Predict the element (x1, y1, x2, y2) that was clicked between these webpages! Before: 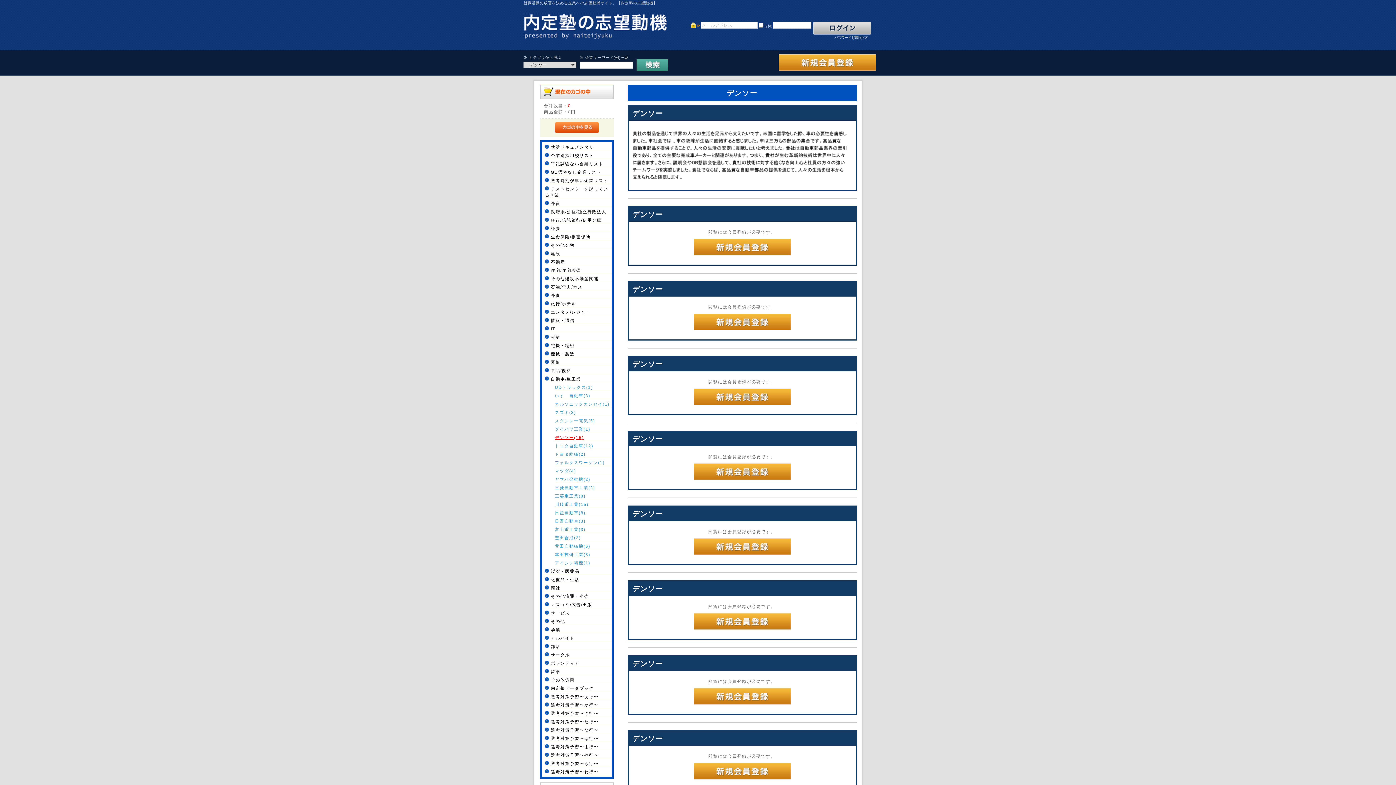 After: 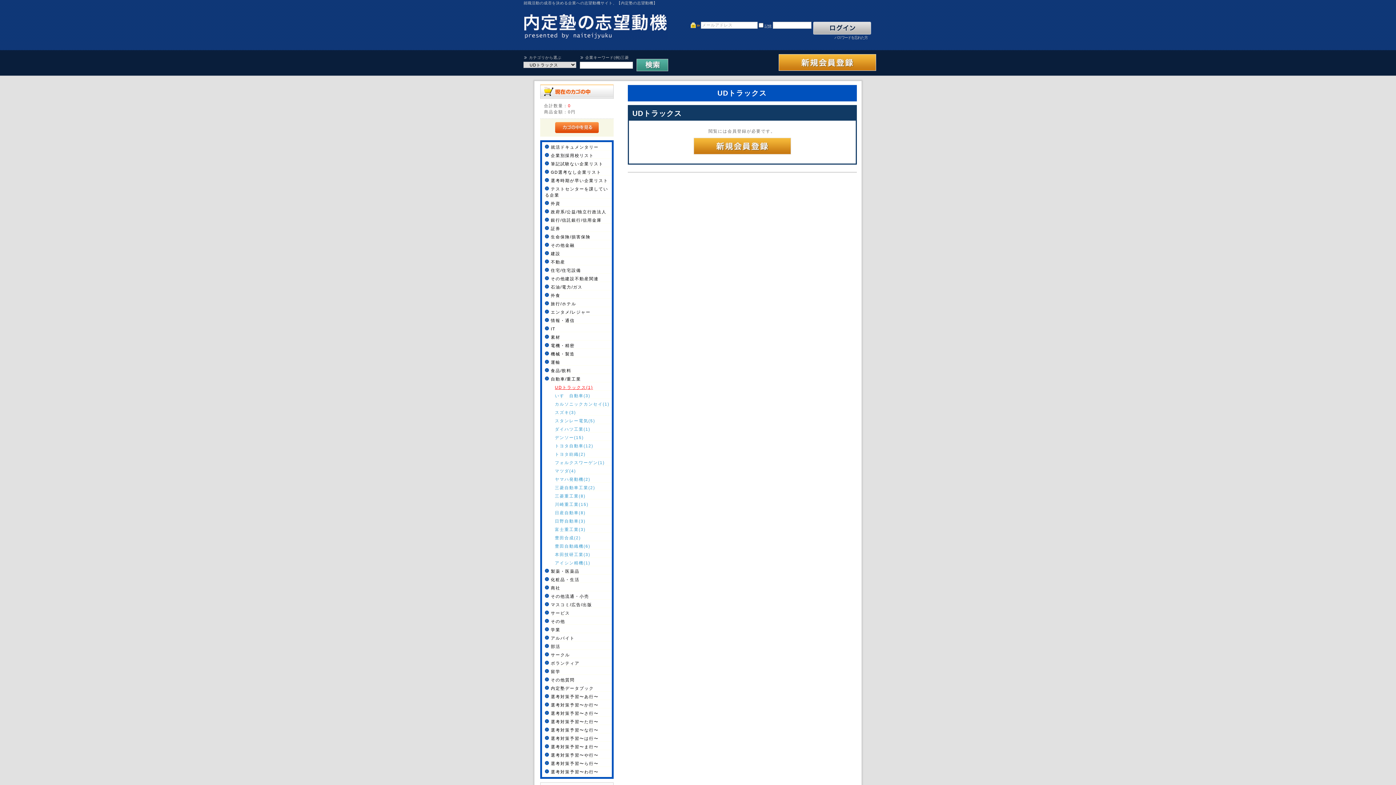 Action: label: UDトラックス(1) bbox: (555, 385, 593, 389)